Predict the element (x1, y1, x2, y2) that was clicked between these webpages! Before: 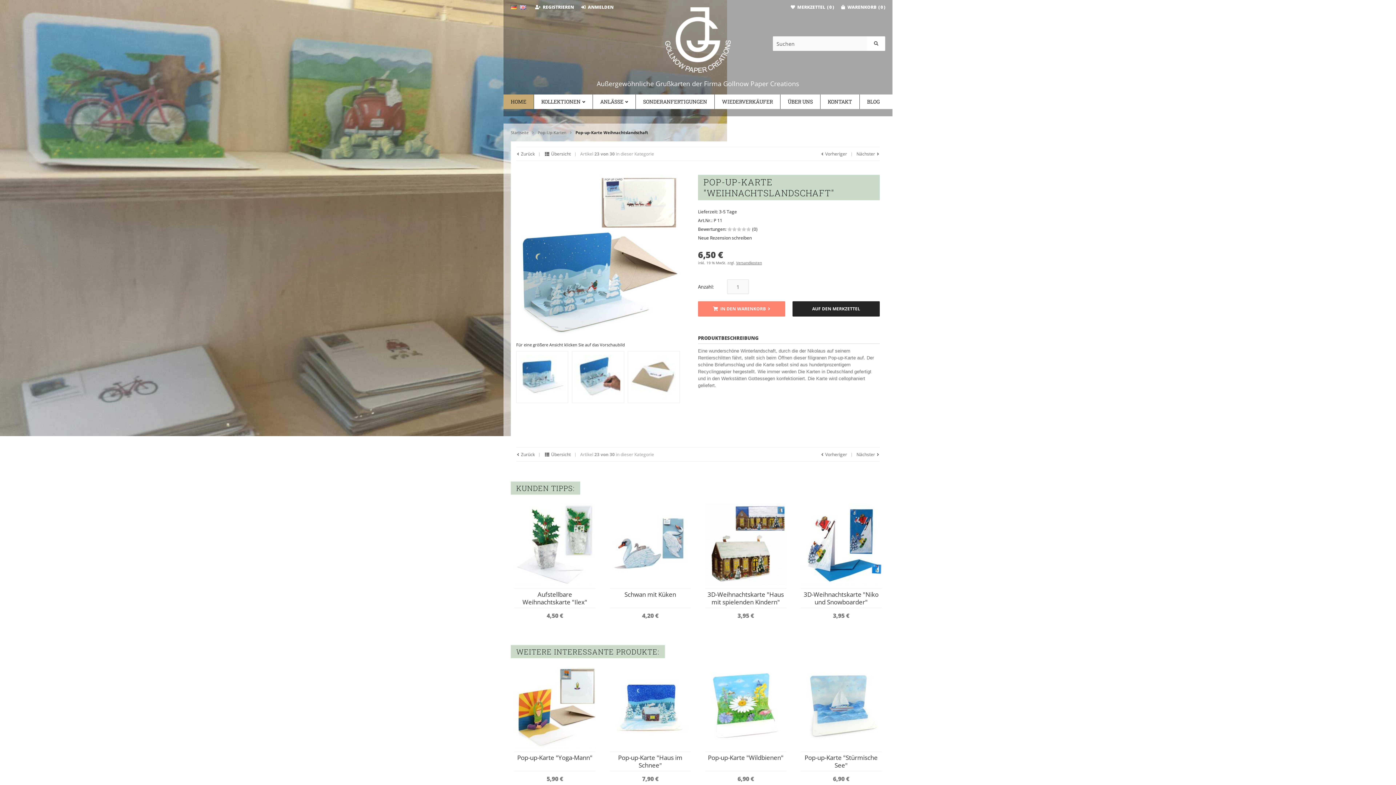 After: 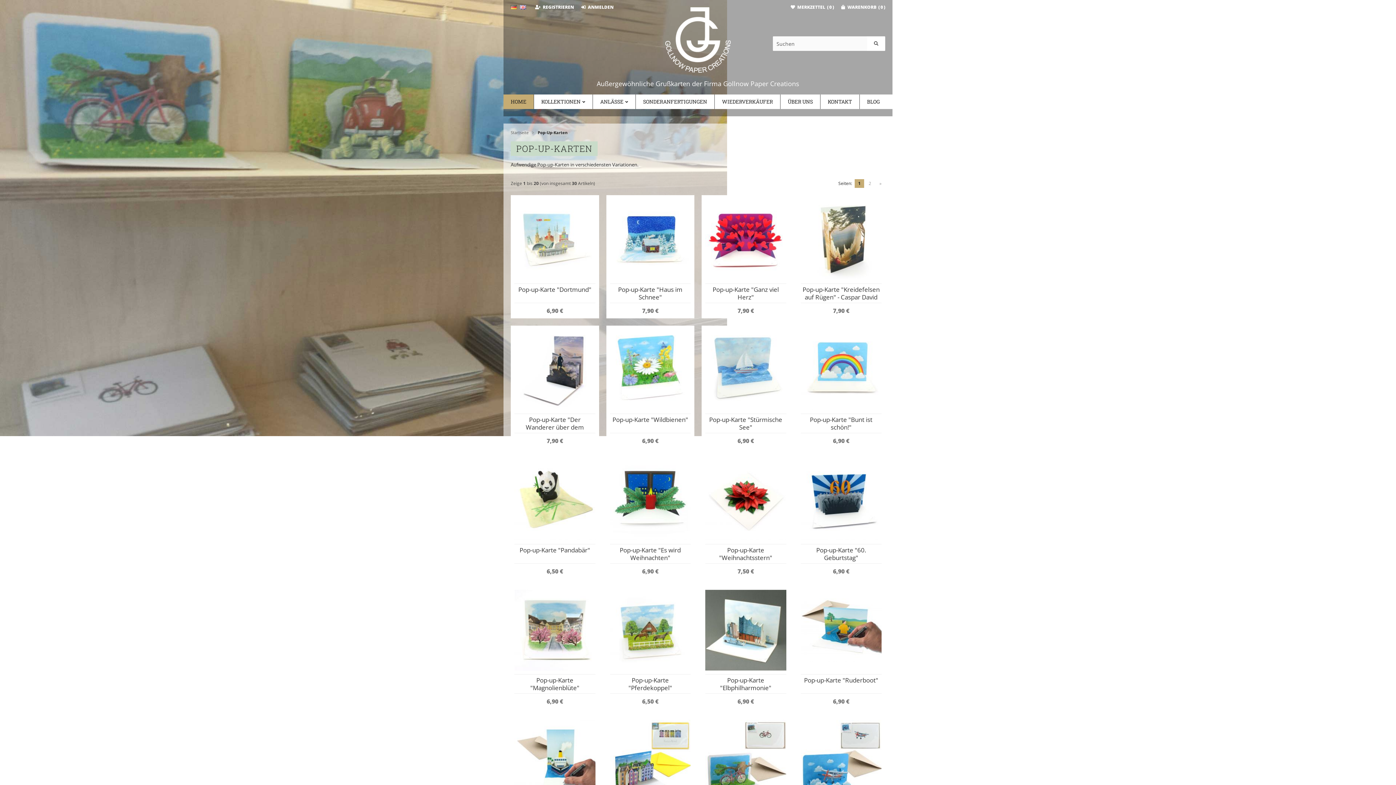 Action: label:  Übersicht bbox: (544, 451, 570, 457)